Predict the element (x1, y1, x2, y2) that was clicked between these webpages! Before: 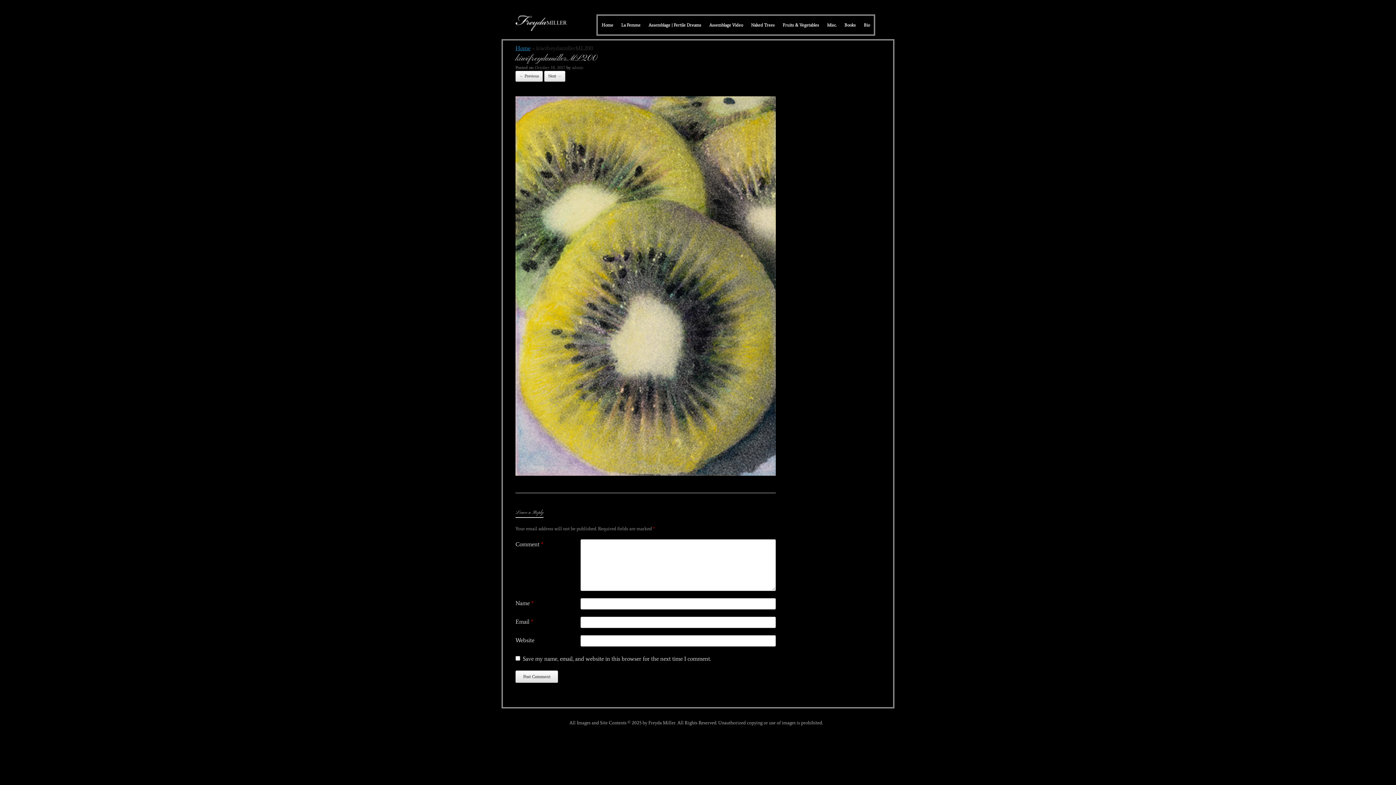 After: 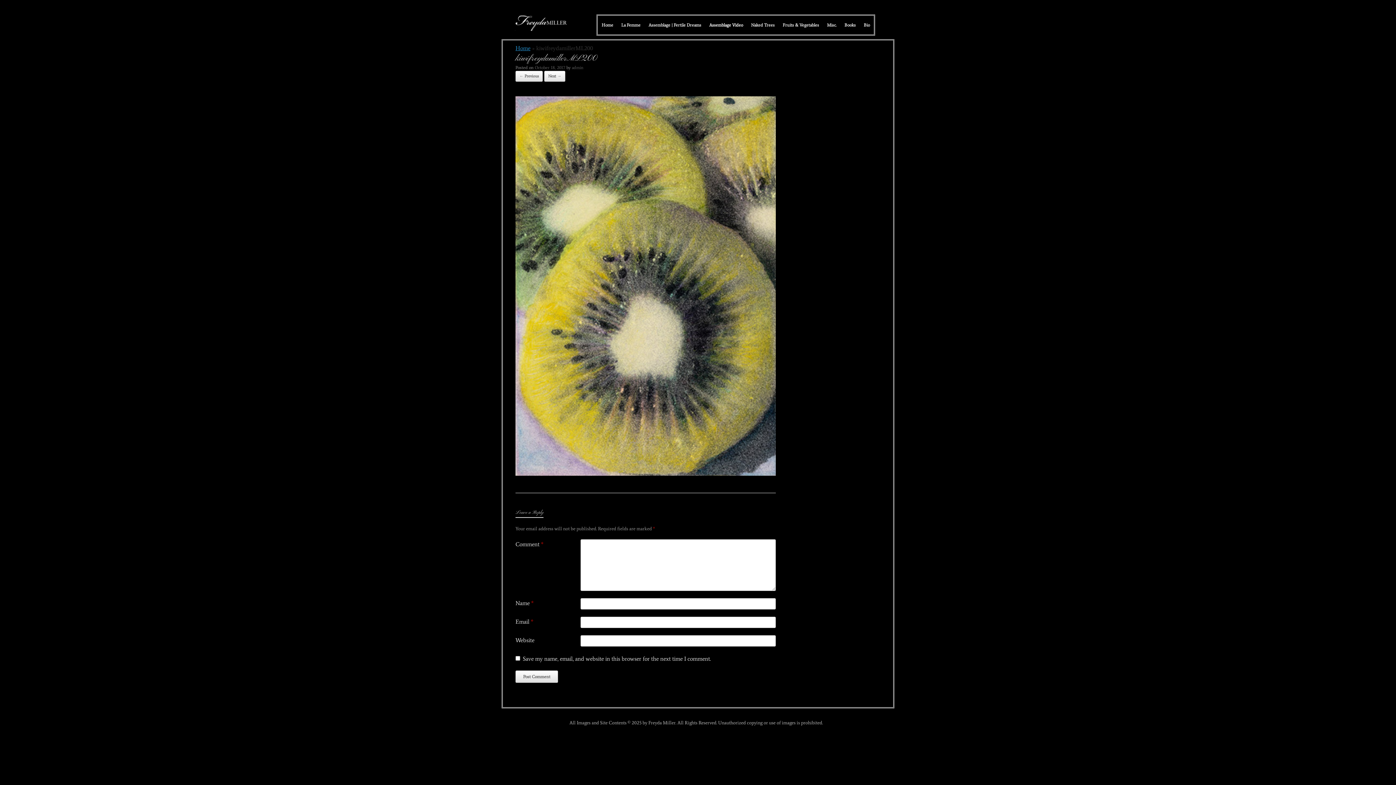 Action: label: Assemblage Video bbox: (705, 15, 747, 34)